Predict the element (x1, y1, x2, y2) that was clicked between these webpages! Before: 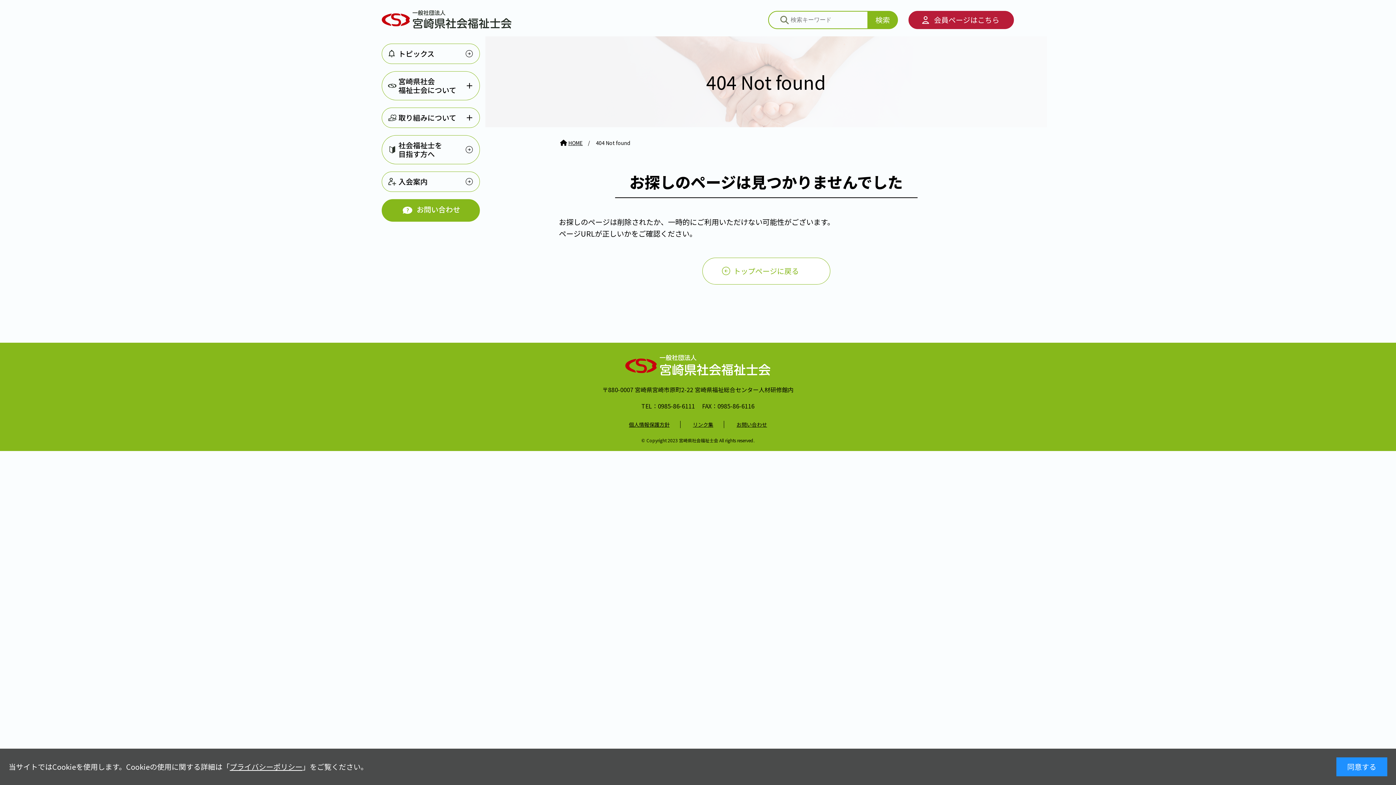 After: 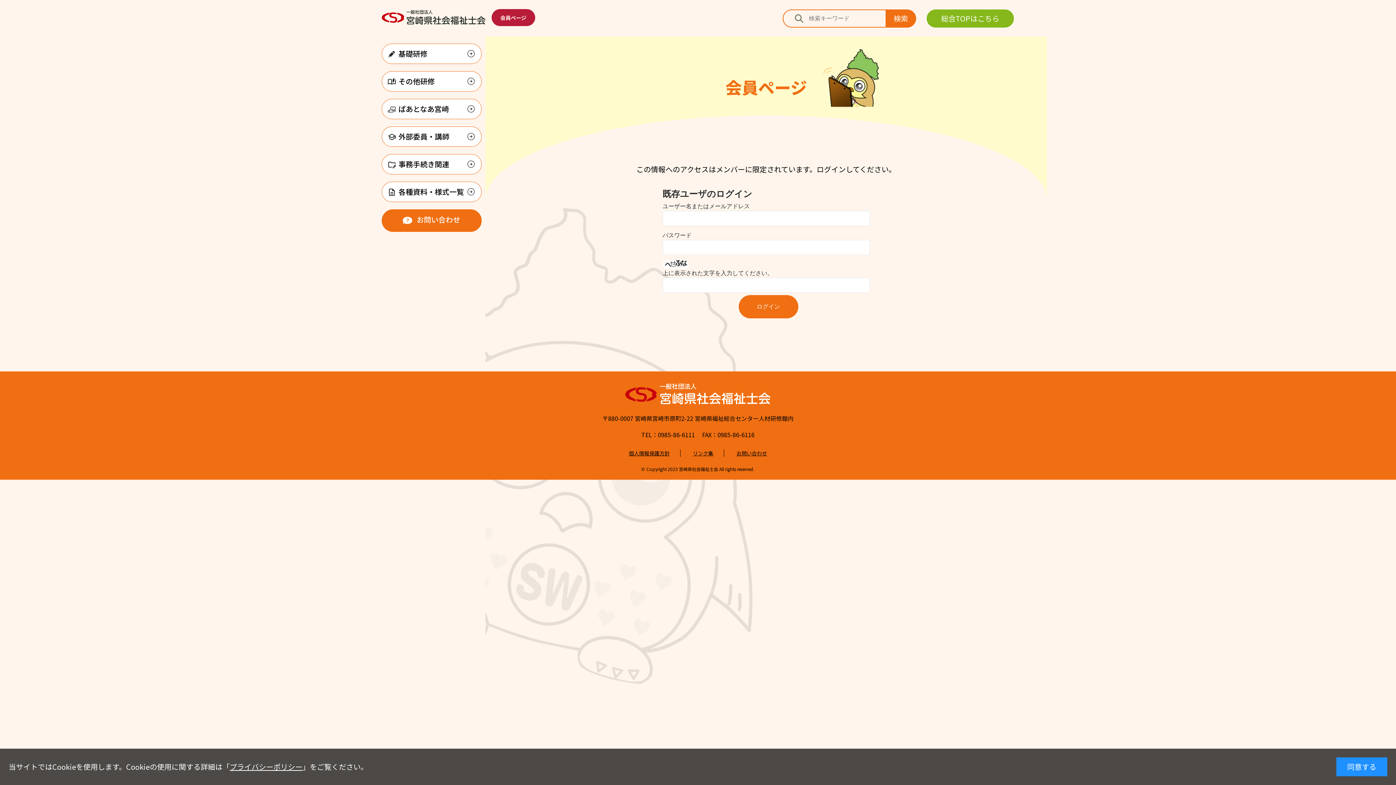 Action: bbox: (908, 10, 1014, 29) label: 会員ページはこちら